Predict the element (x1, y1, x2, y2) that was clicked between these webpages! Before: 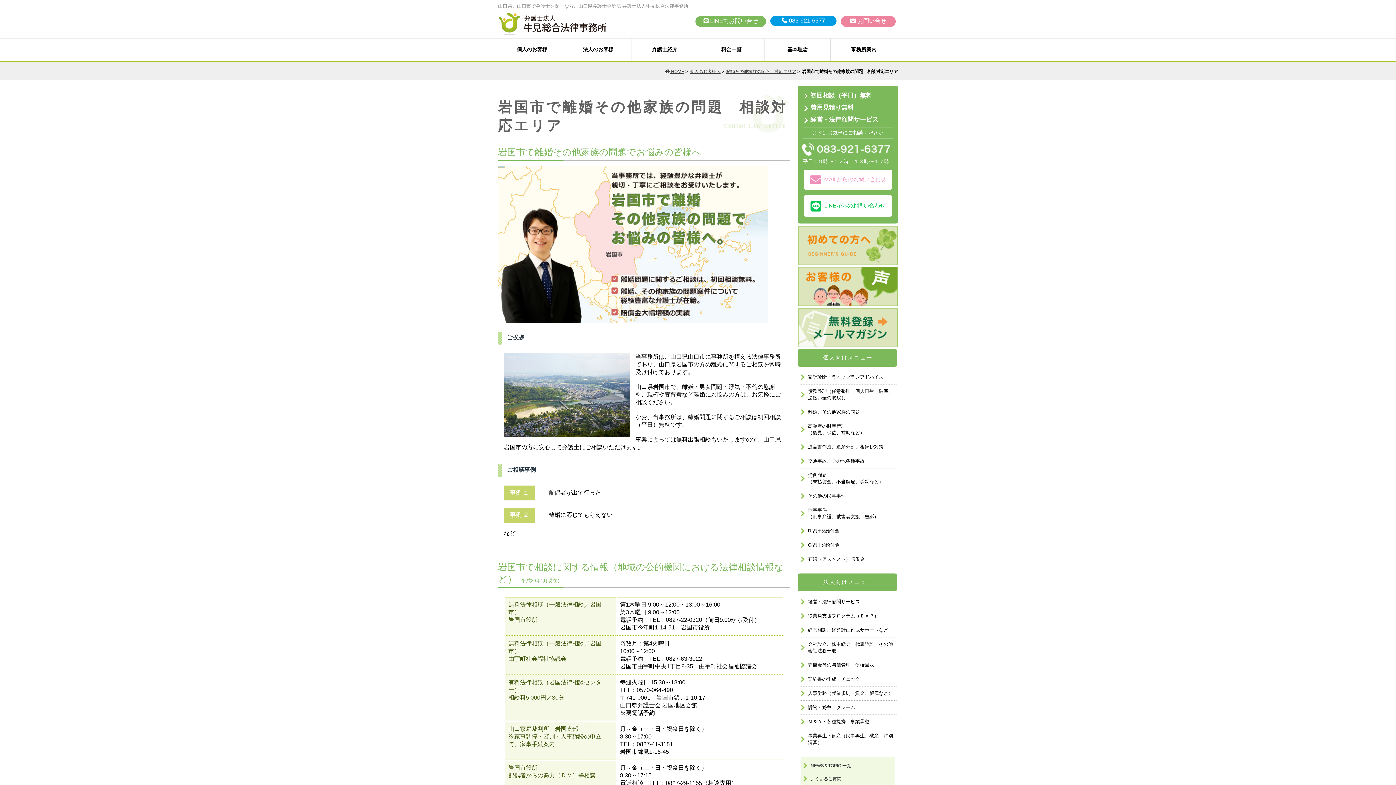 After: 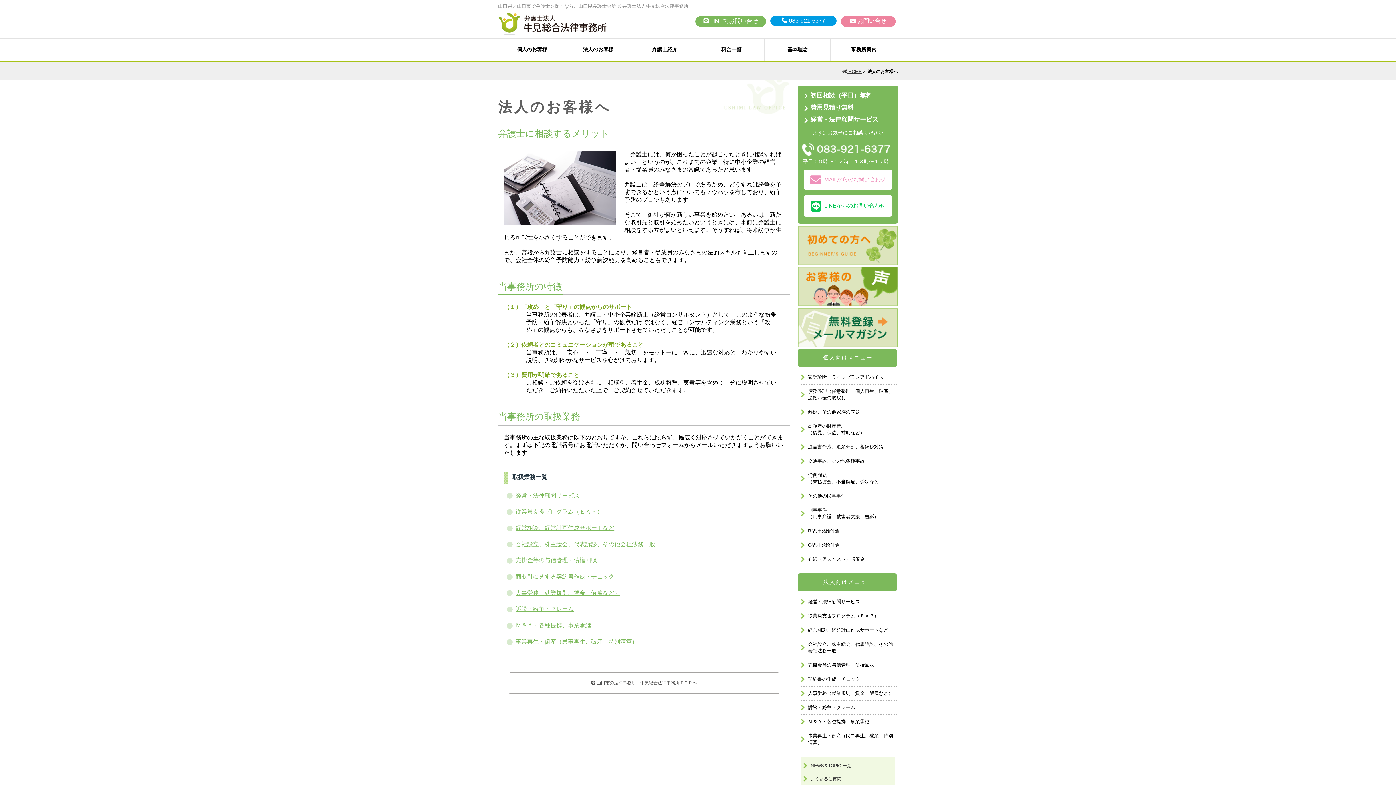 Action: label: 法人のお客様 bbox: (583, 46, 613, 52)